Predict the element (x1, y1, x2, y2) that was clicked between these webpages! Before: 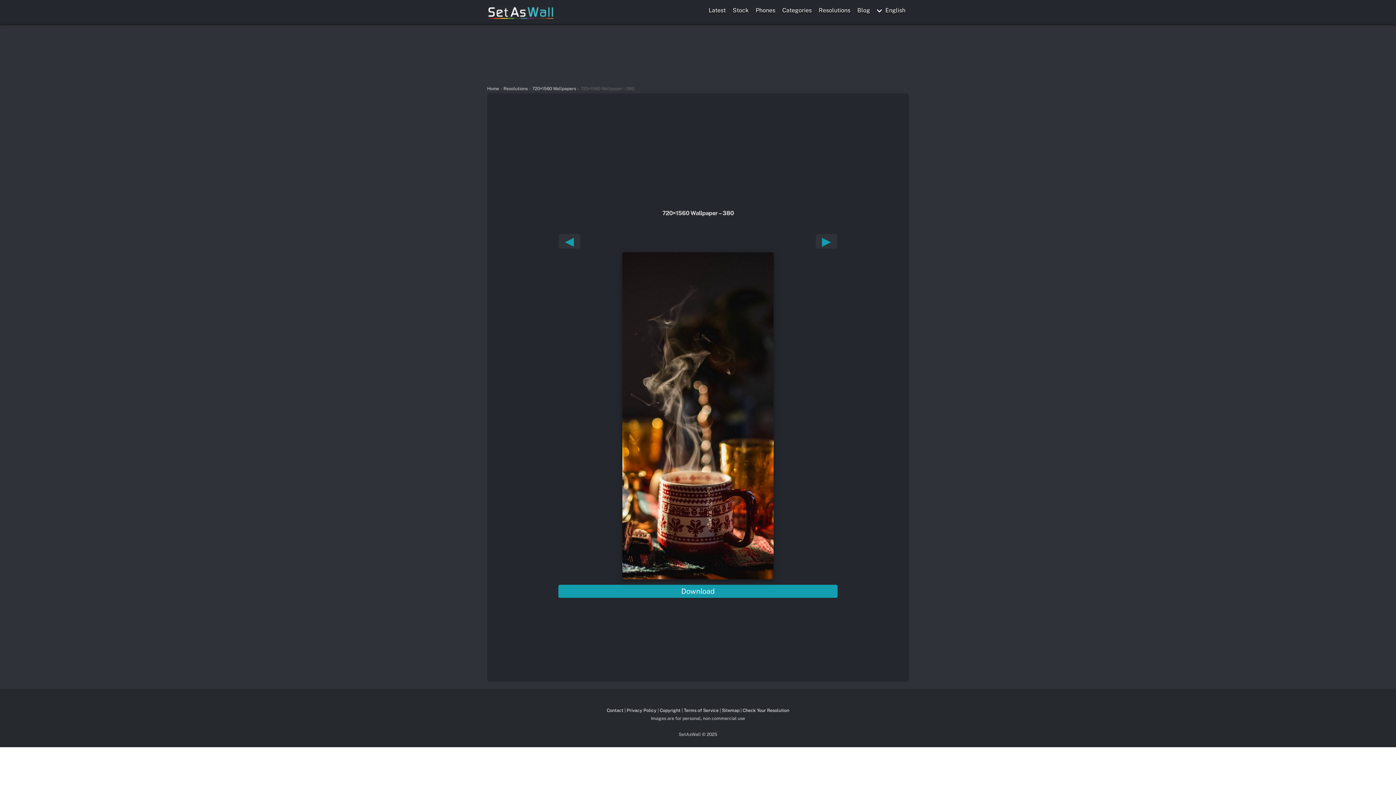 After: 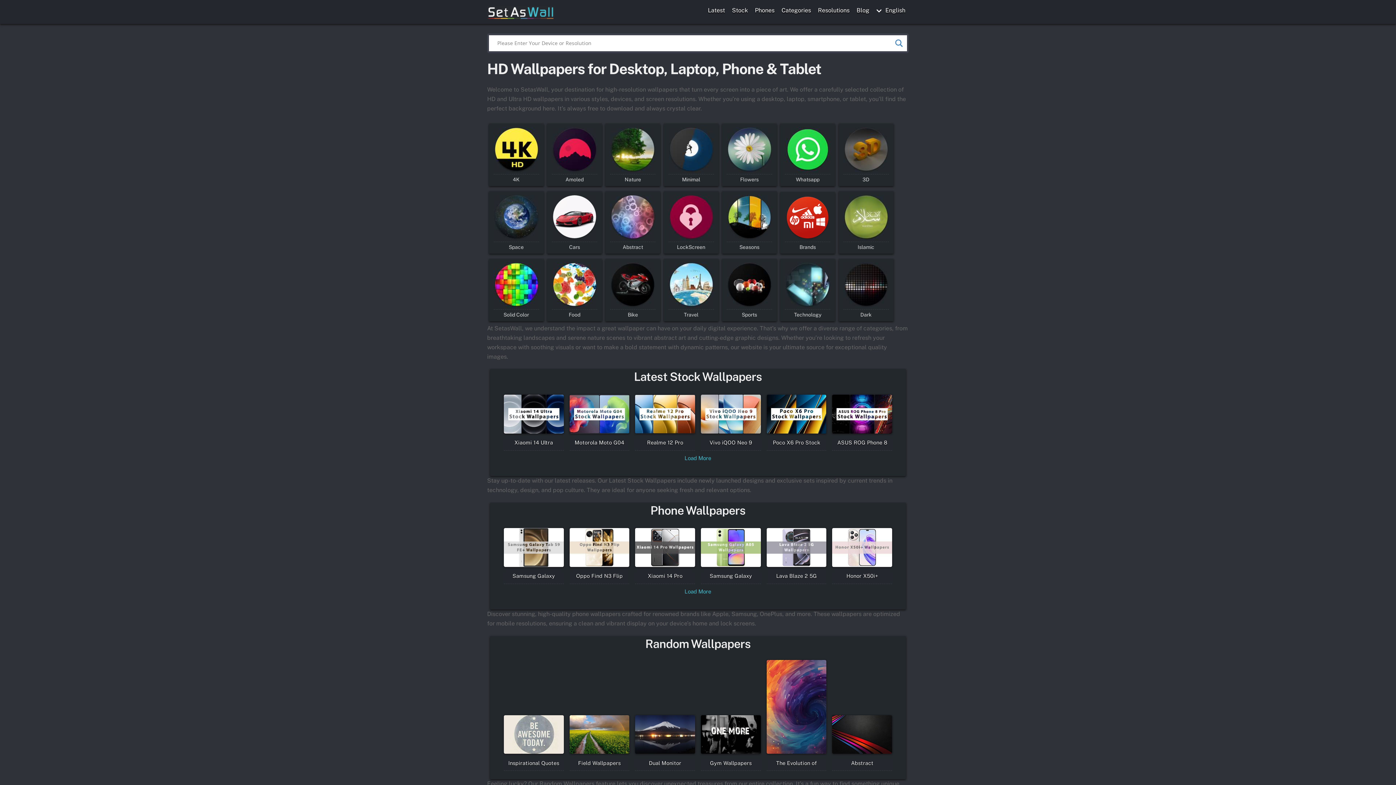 Action: label: Home bbox: (487, 86, 499, 91)